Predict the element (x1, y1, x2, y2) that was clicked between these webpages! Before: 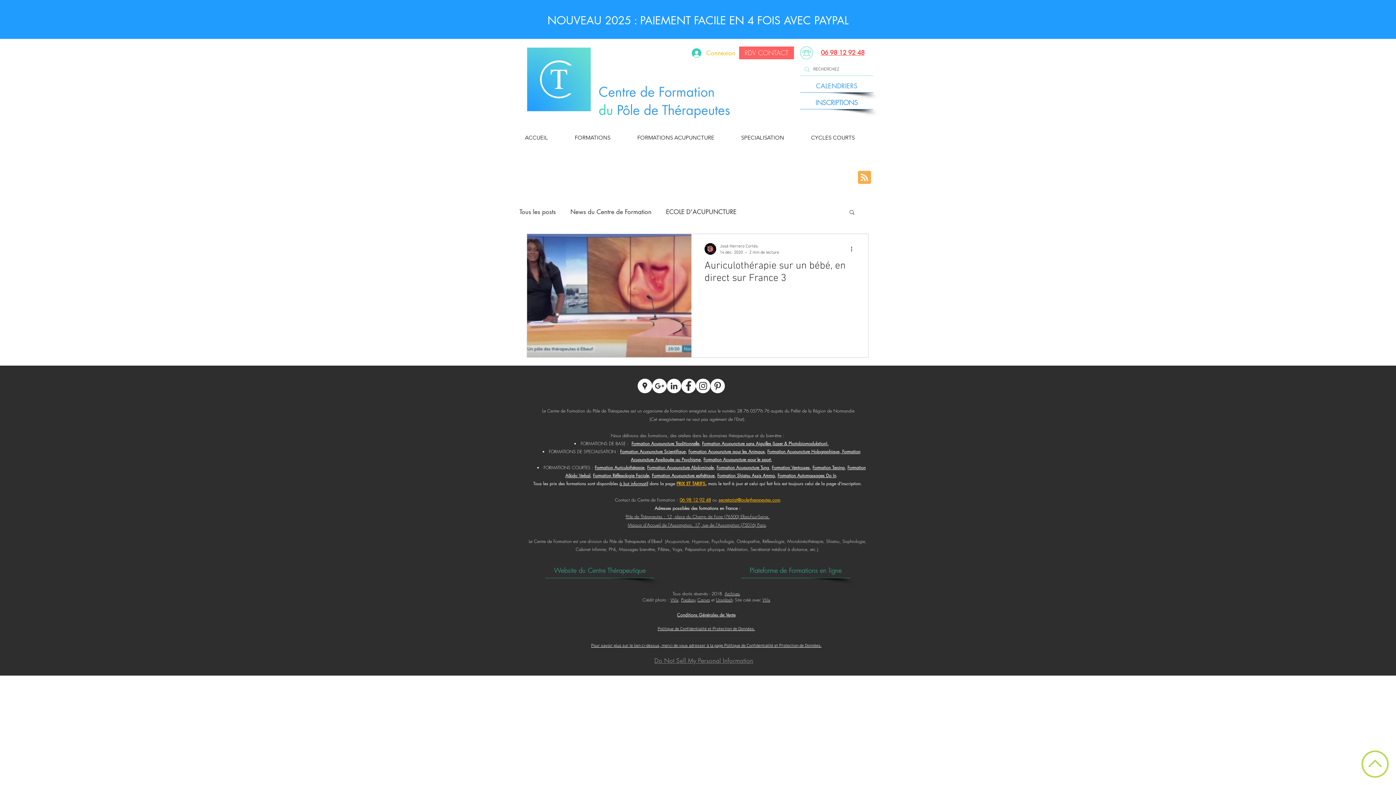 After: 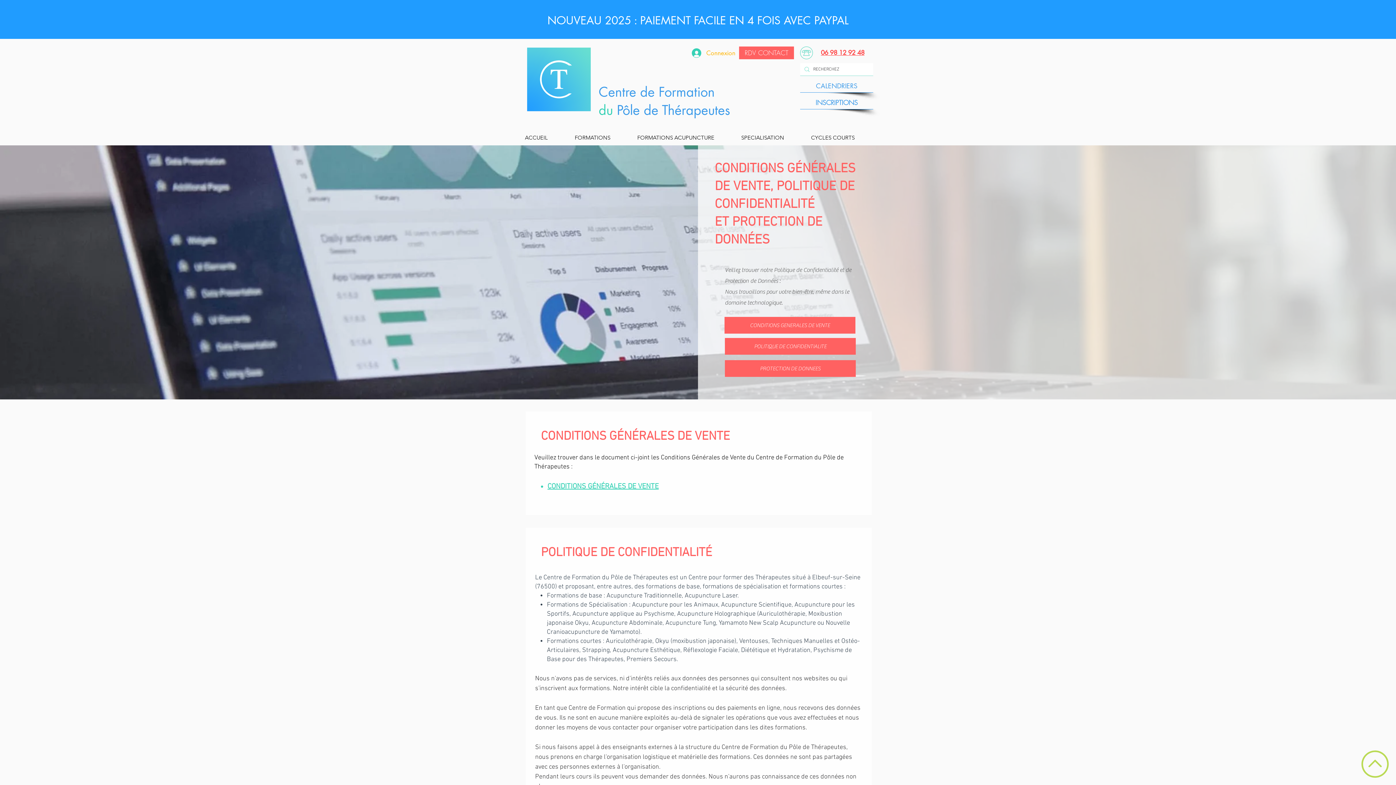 Action: label: Politique de Confidentialité et Protection de Données. bbox: (657, 625, 755, 631)